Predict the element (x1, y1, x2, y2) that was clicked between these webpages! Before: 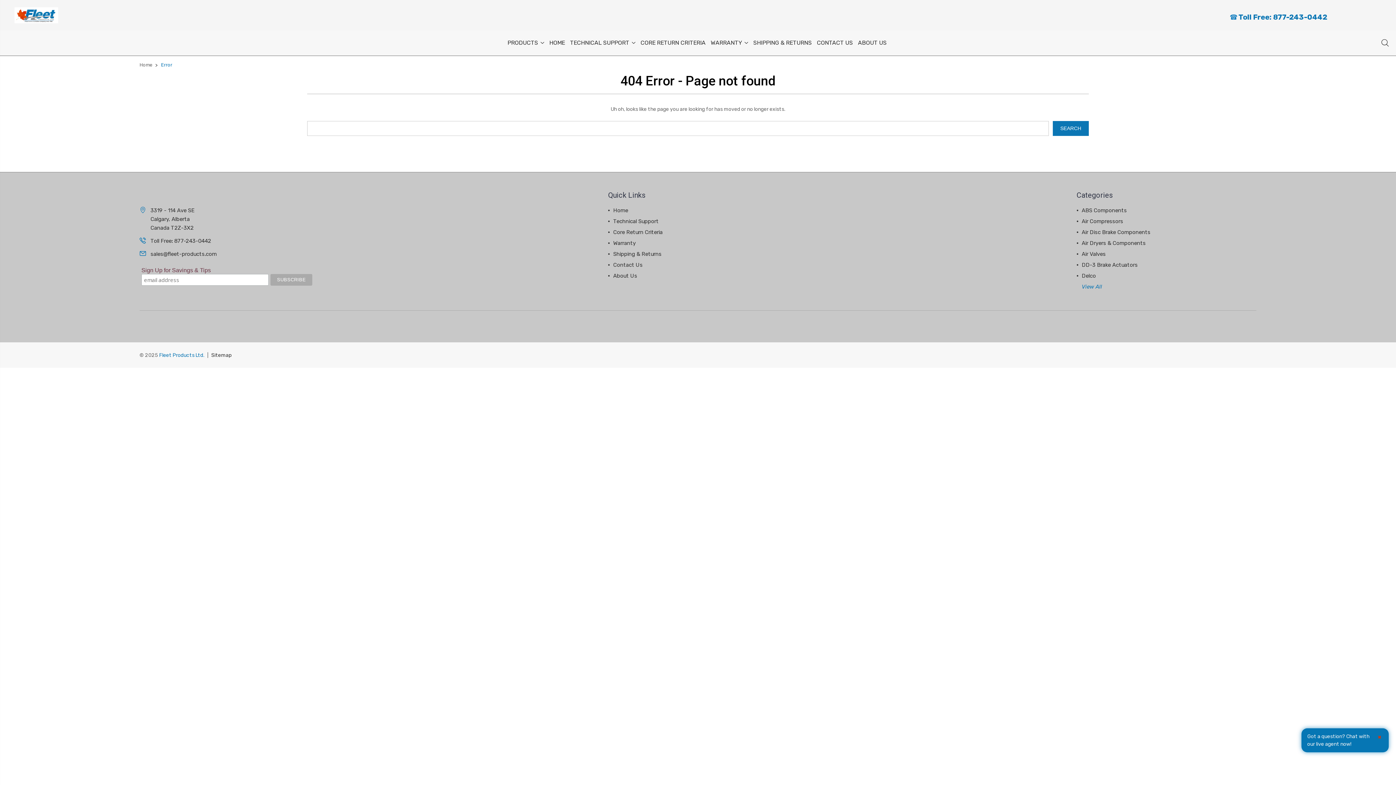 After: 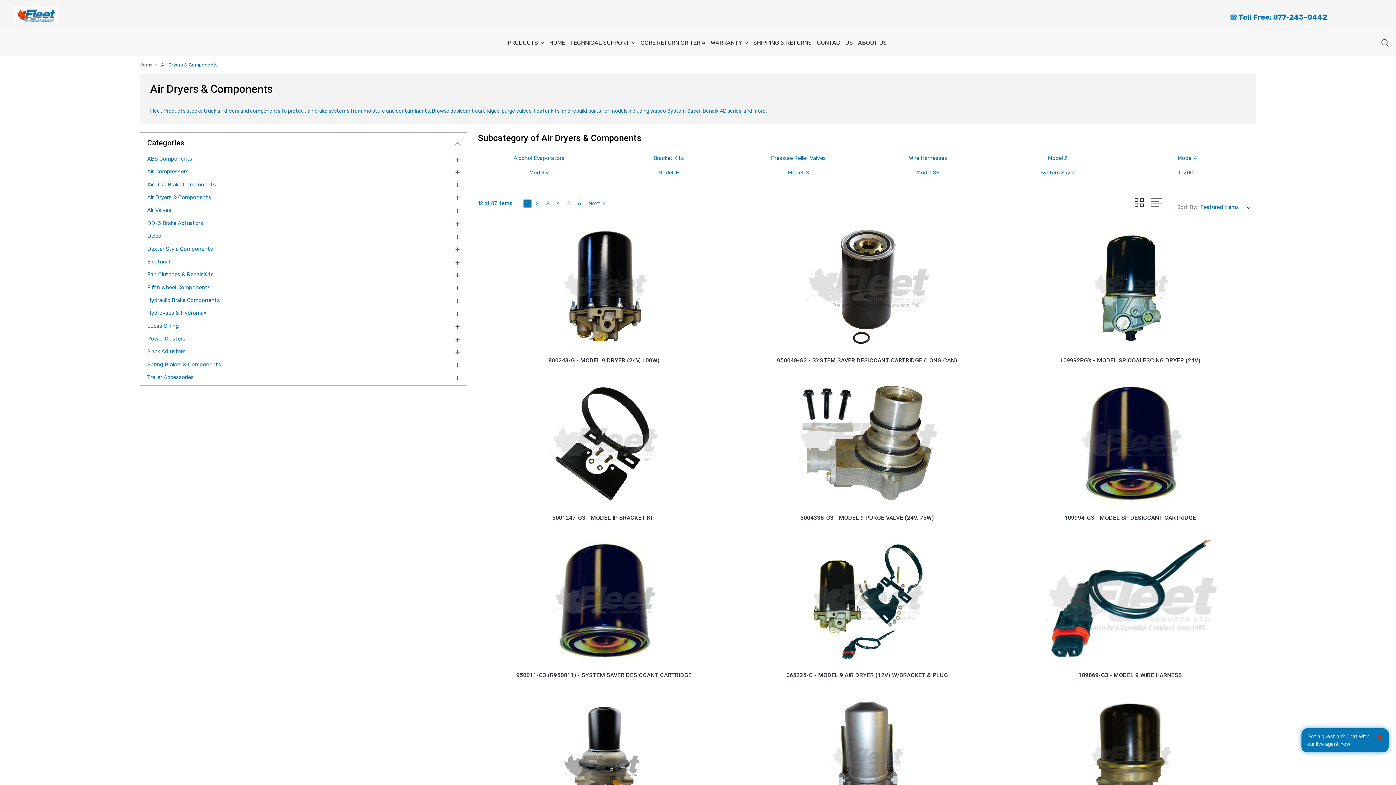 Action: bbox: (1082, 239, 1146, 246) label: Air Dryers & Components